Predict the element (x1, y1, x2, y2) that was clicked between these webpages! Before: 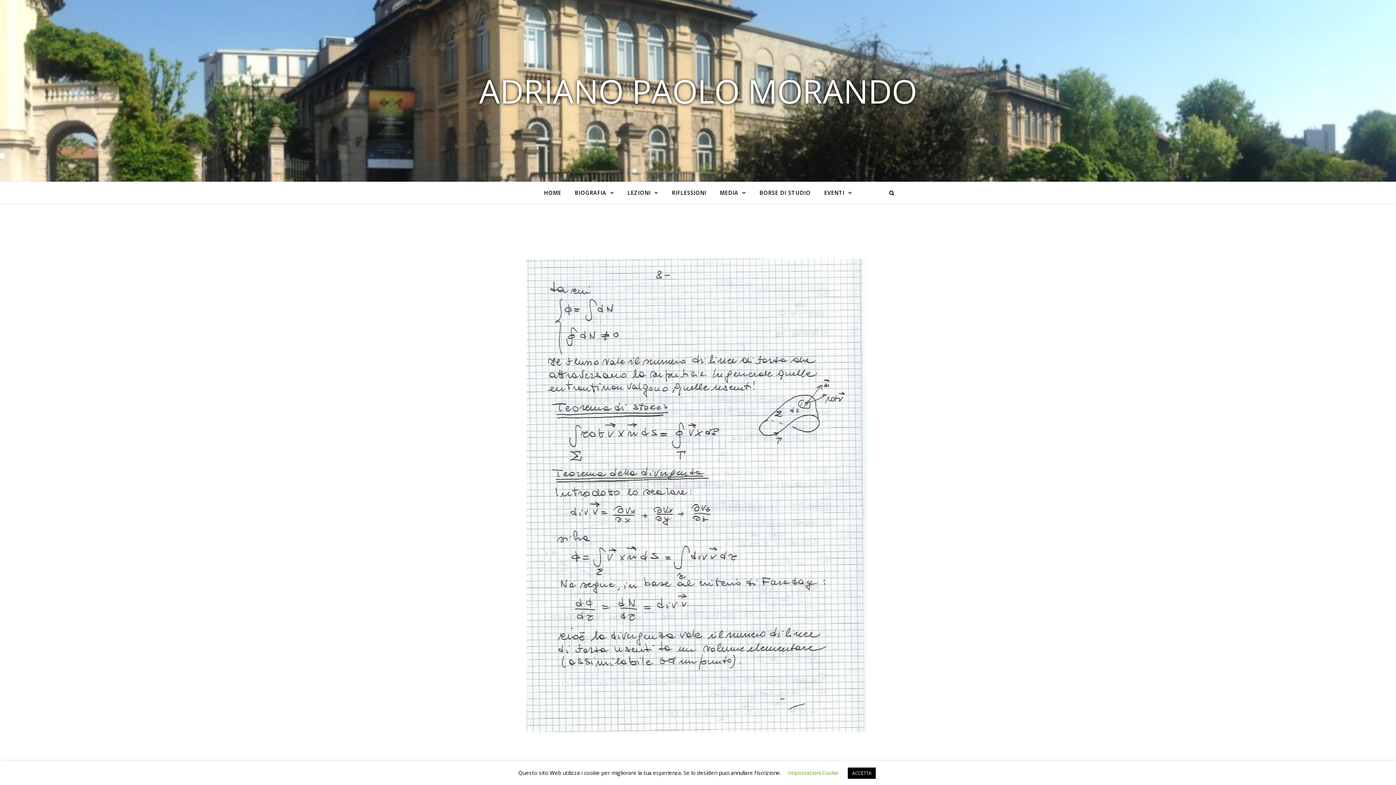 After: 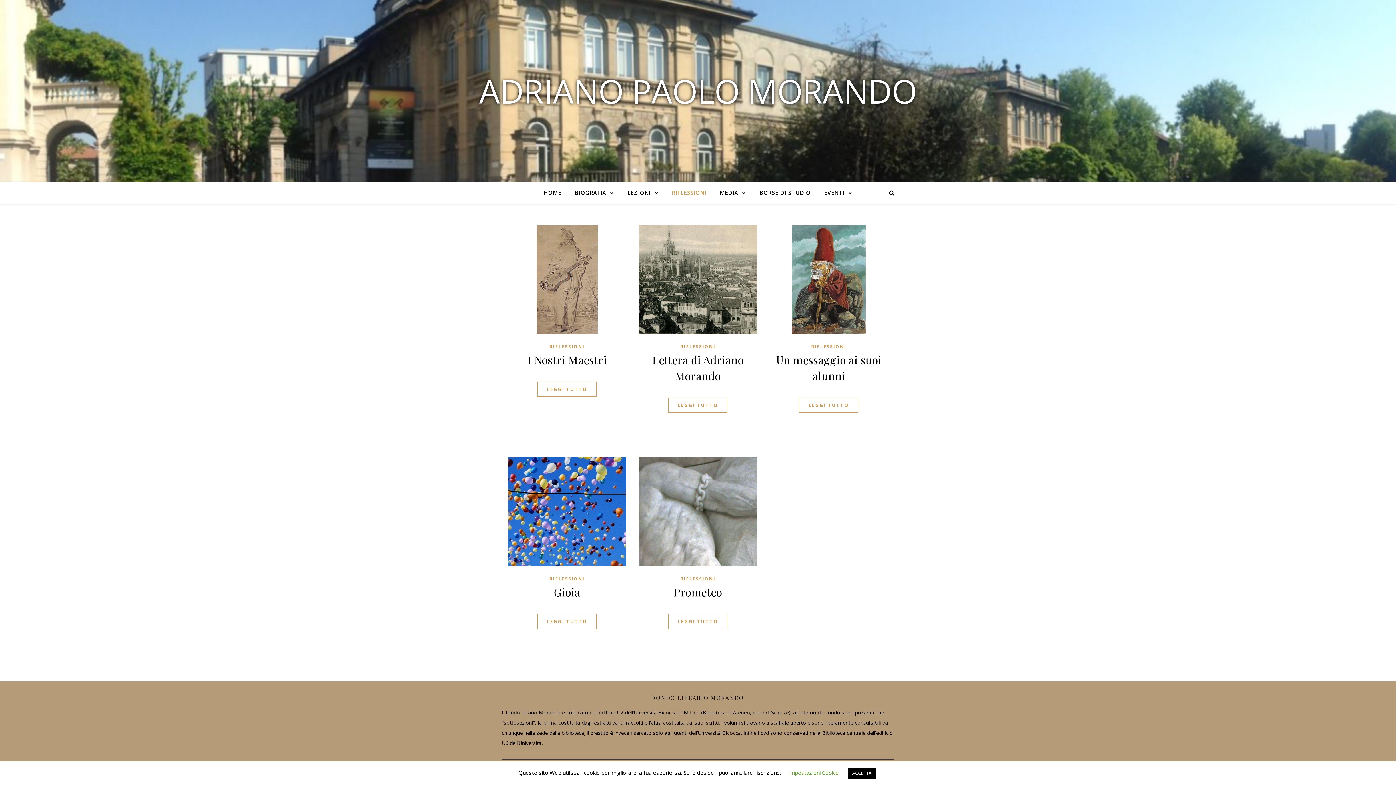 Action: label: RIFLESSIONI bbox: (666, 181, 712, 203)